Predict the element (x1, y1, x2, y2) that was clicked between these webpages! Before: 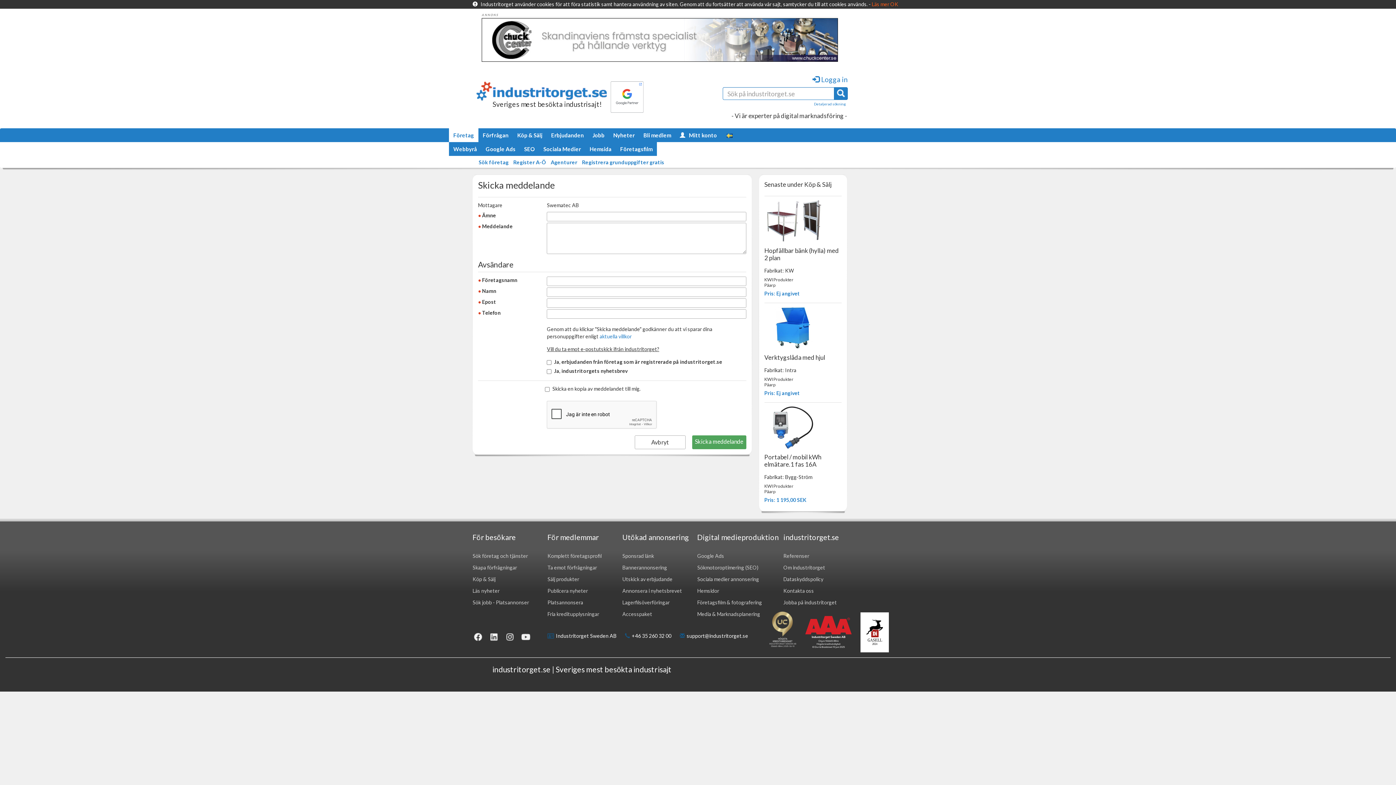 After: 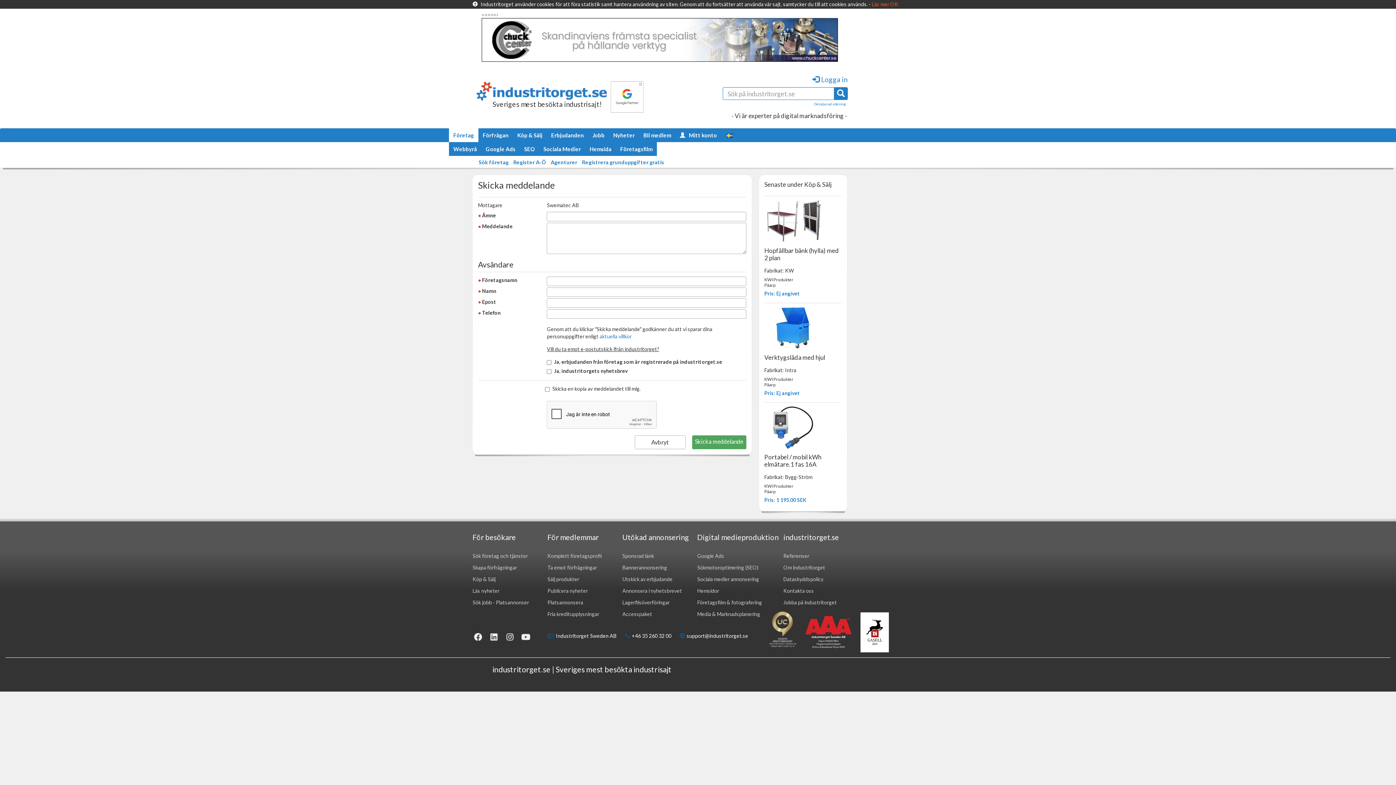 Action: bbox: (520, 633, 535, 639)